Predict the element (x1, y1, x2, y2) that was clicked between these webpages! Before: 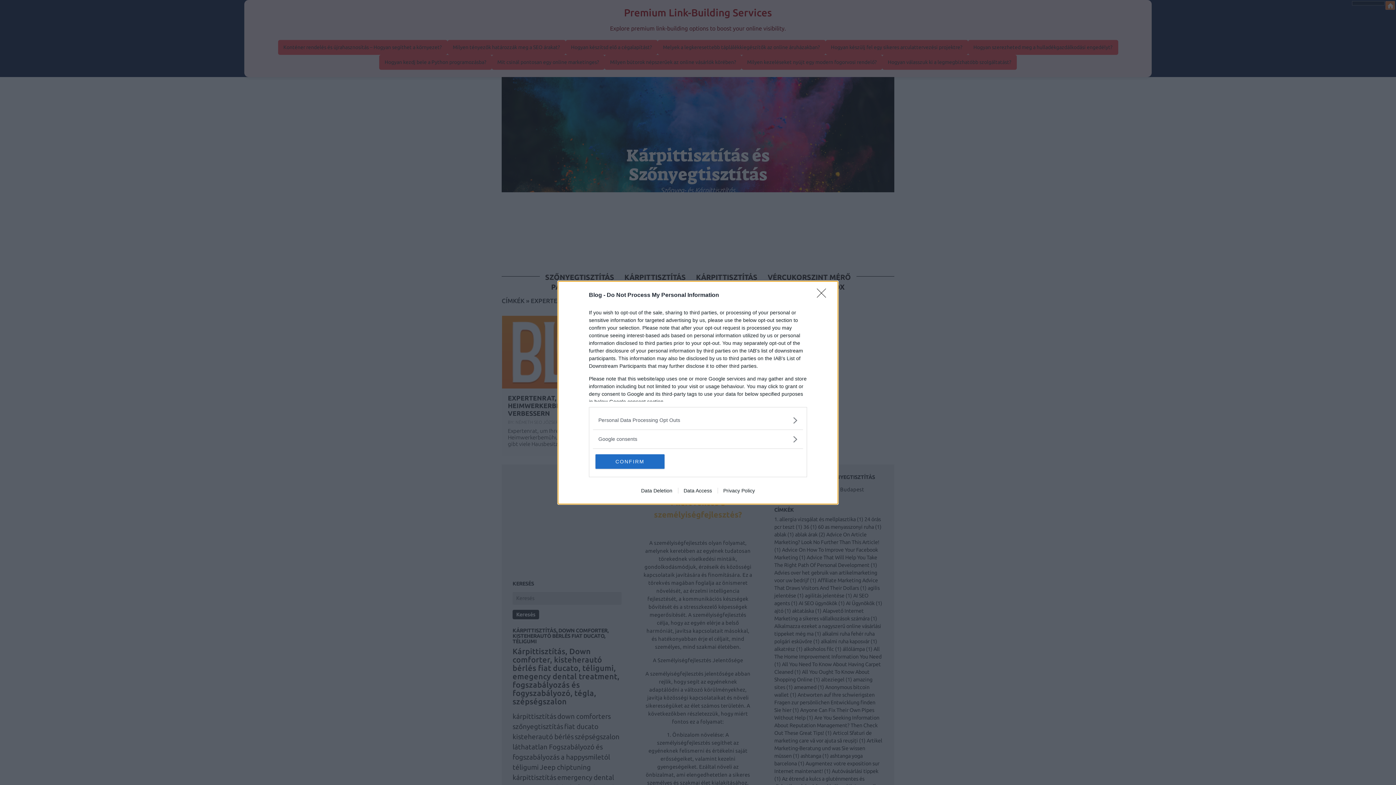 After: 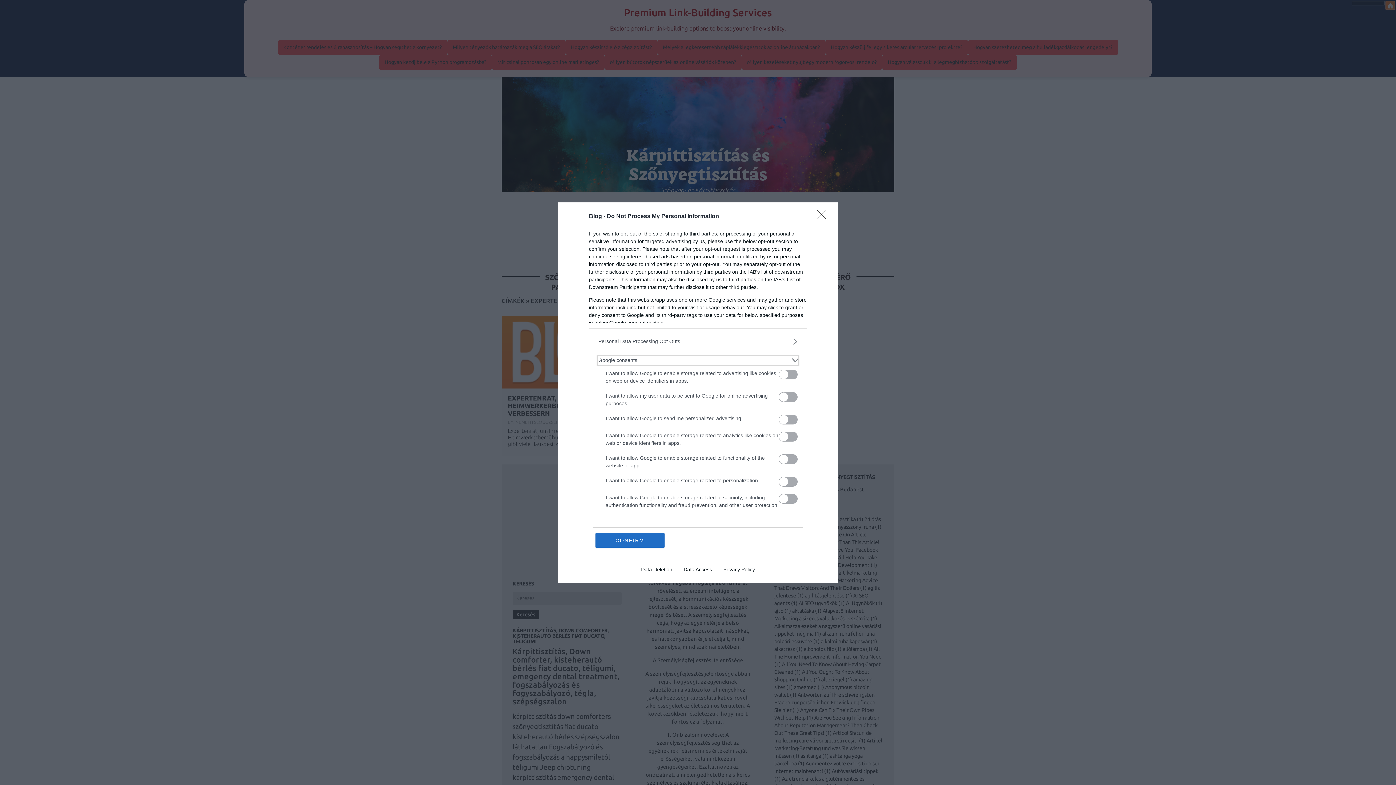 Action: bbox: (598, 435, 797, 443) label: Google consents